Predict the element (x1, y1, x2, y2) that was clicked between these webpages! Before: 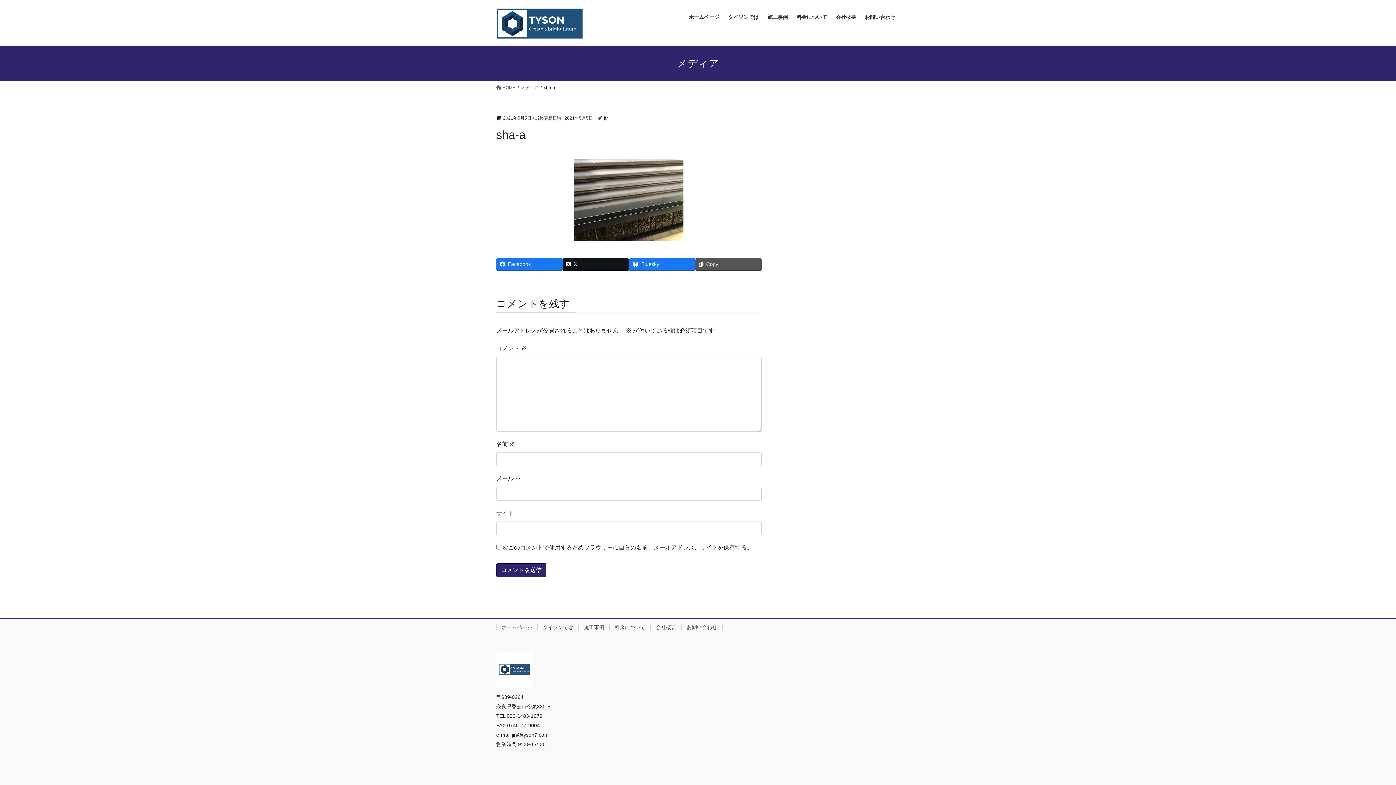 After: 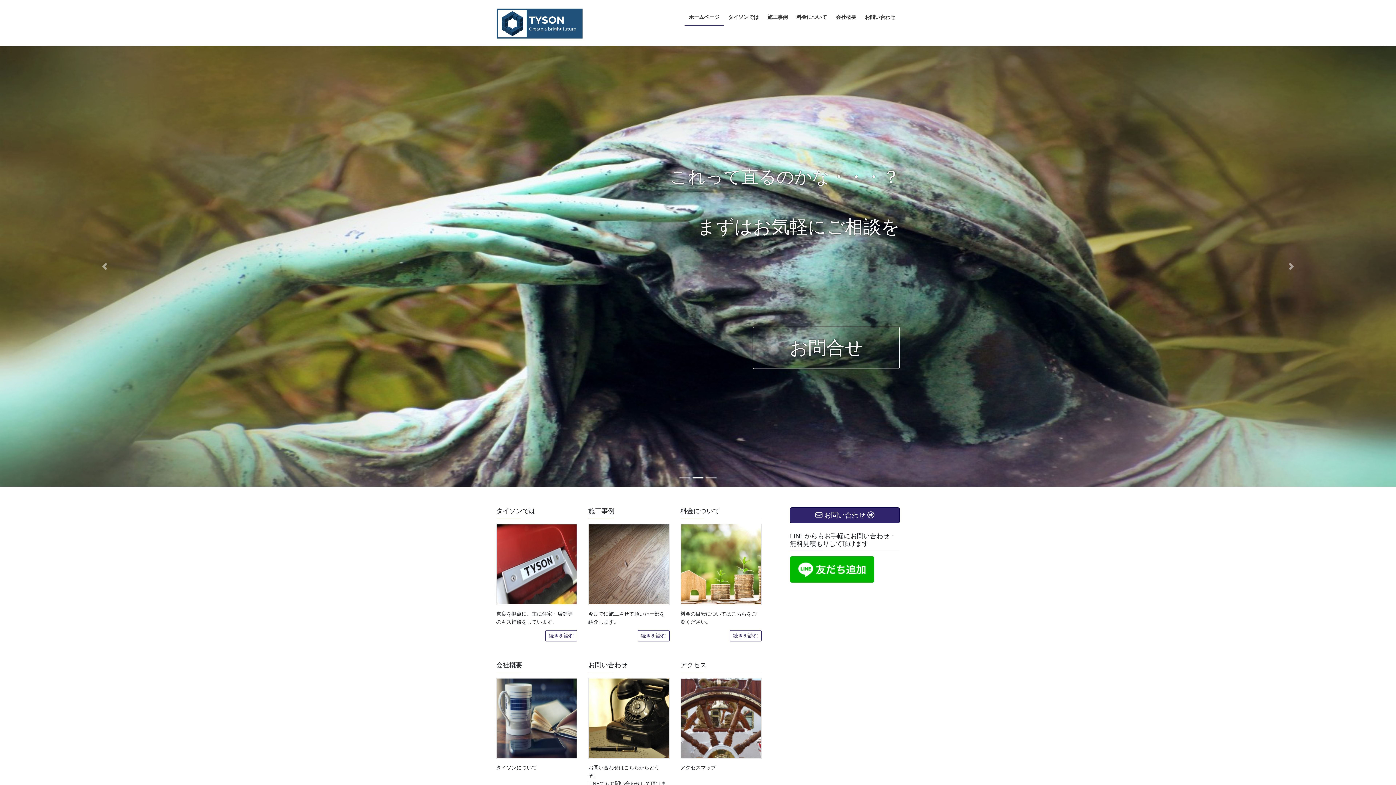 Action: bbox: (496, 624, 537, 630) label: ホームページ